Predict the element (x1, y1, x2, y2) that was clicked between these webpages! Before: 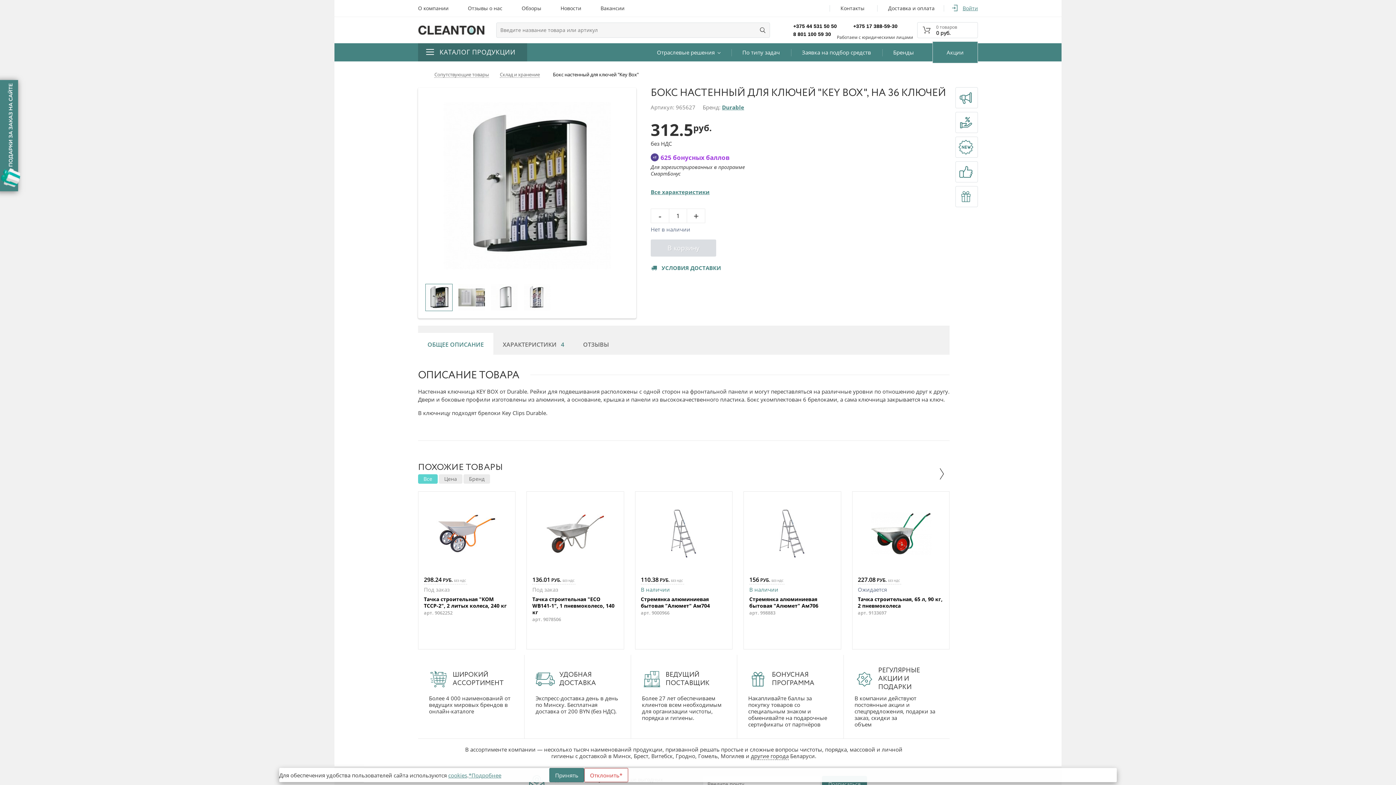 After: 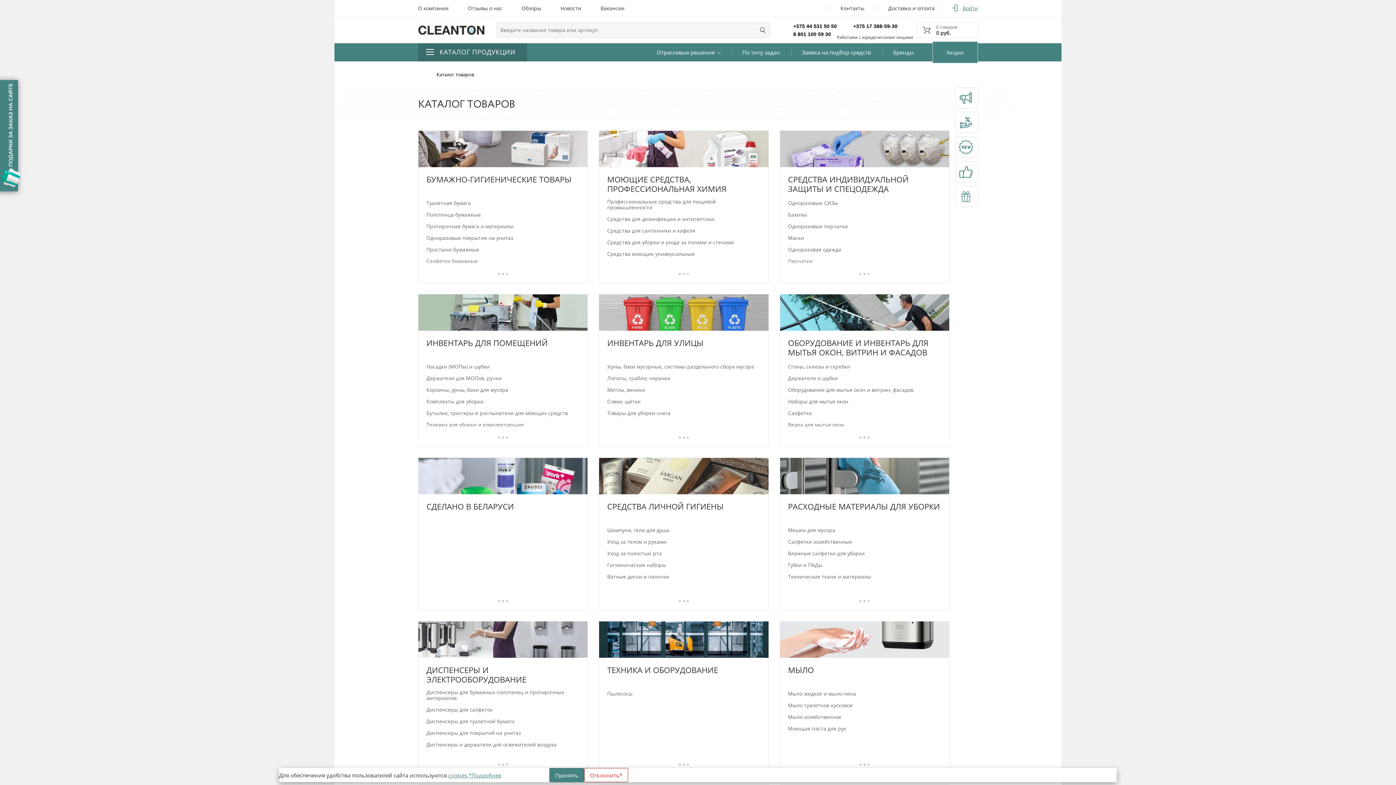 Action: bbox: (418, 655, 524, 738) label: ШИРОКИЙ АССОРТИМЕНТ
Более 4 000 наименований от ведущих мировых брендов в онлайн-каталоге                  